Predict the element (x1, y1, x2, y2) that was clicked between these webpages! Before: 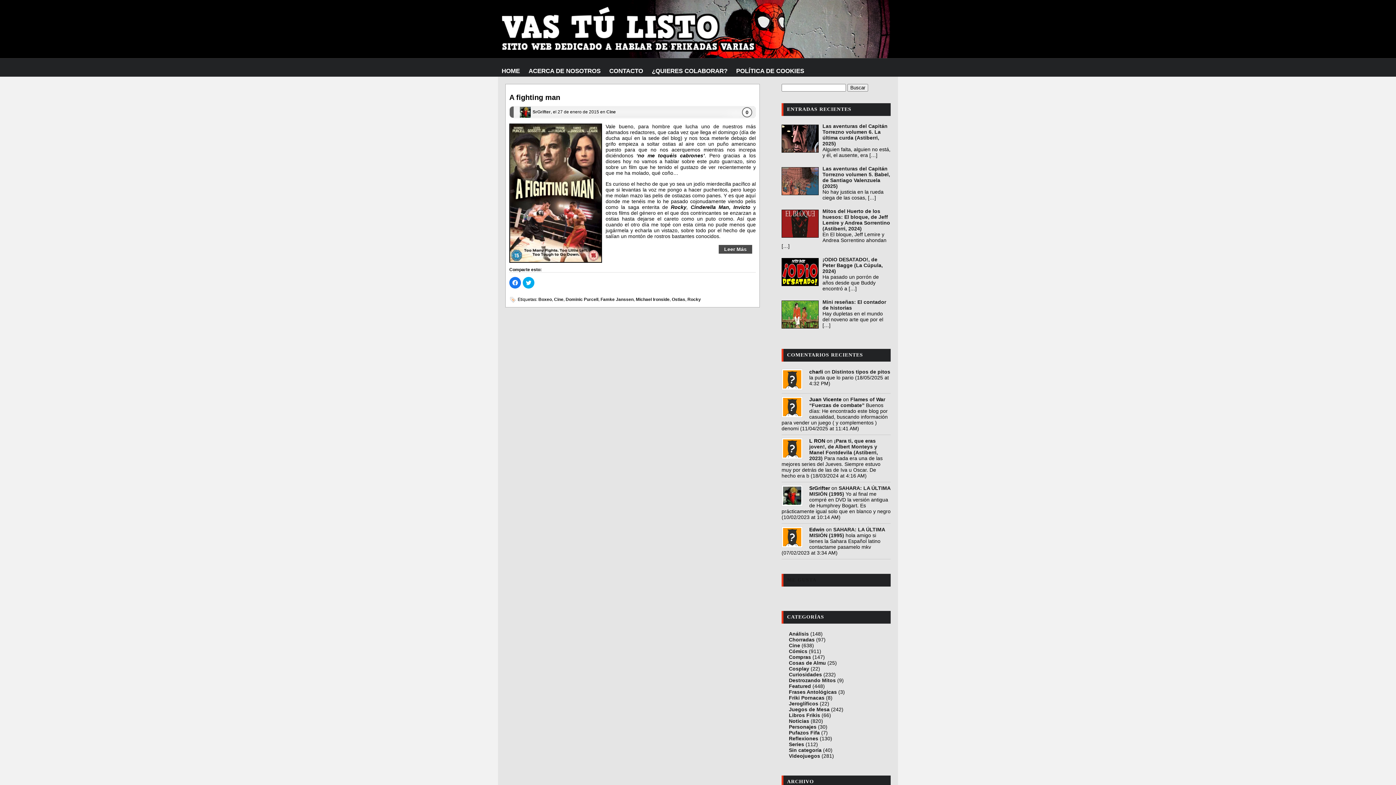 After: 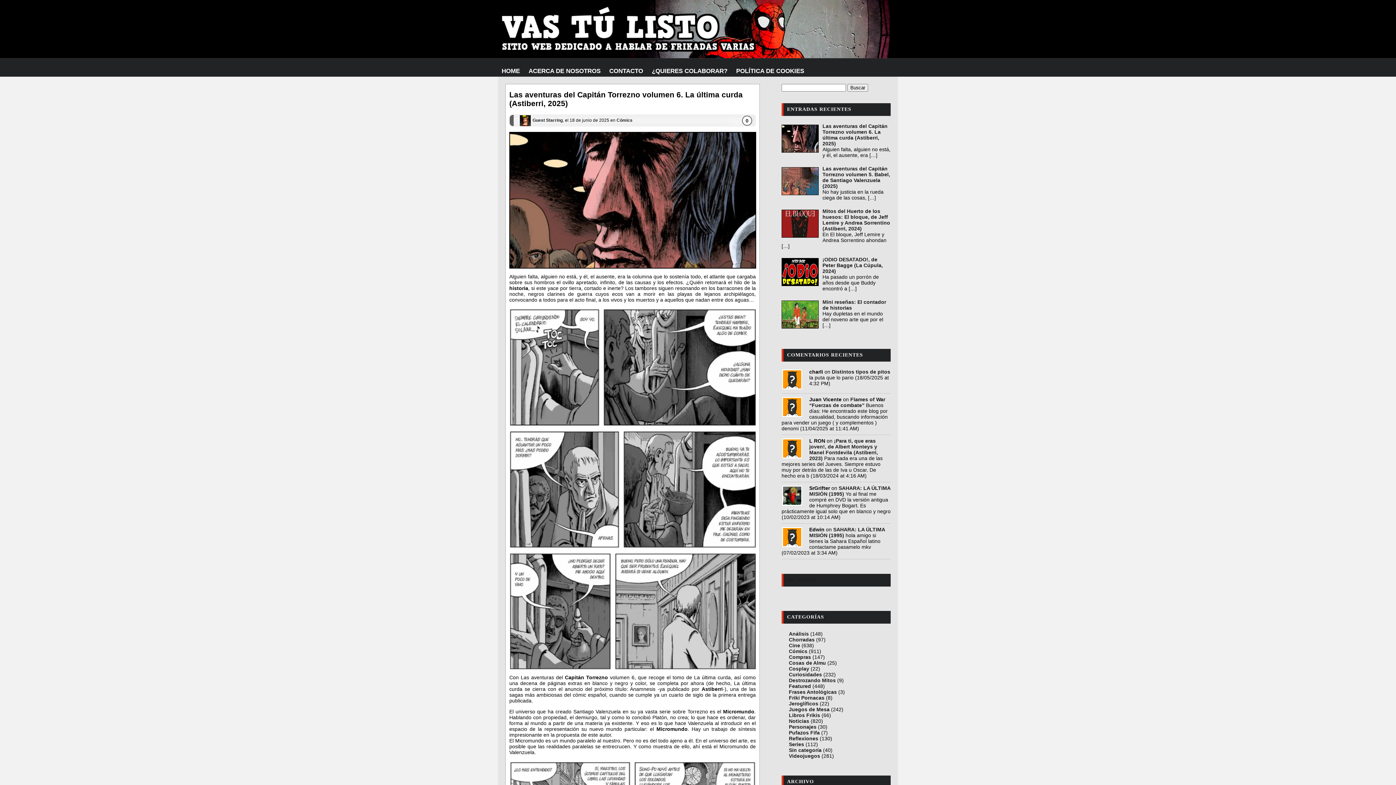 Action: bbox: (822, 123, 887, 146) label: Las aventuras del Capitán Torrezno volumen 6. La última curda (Astiberri, 2025)